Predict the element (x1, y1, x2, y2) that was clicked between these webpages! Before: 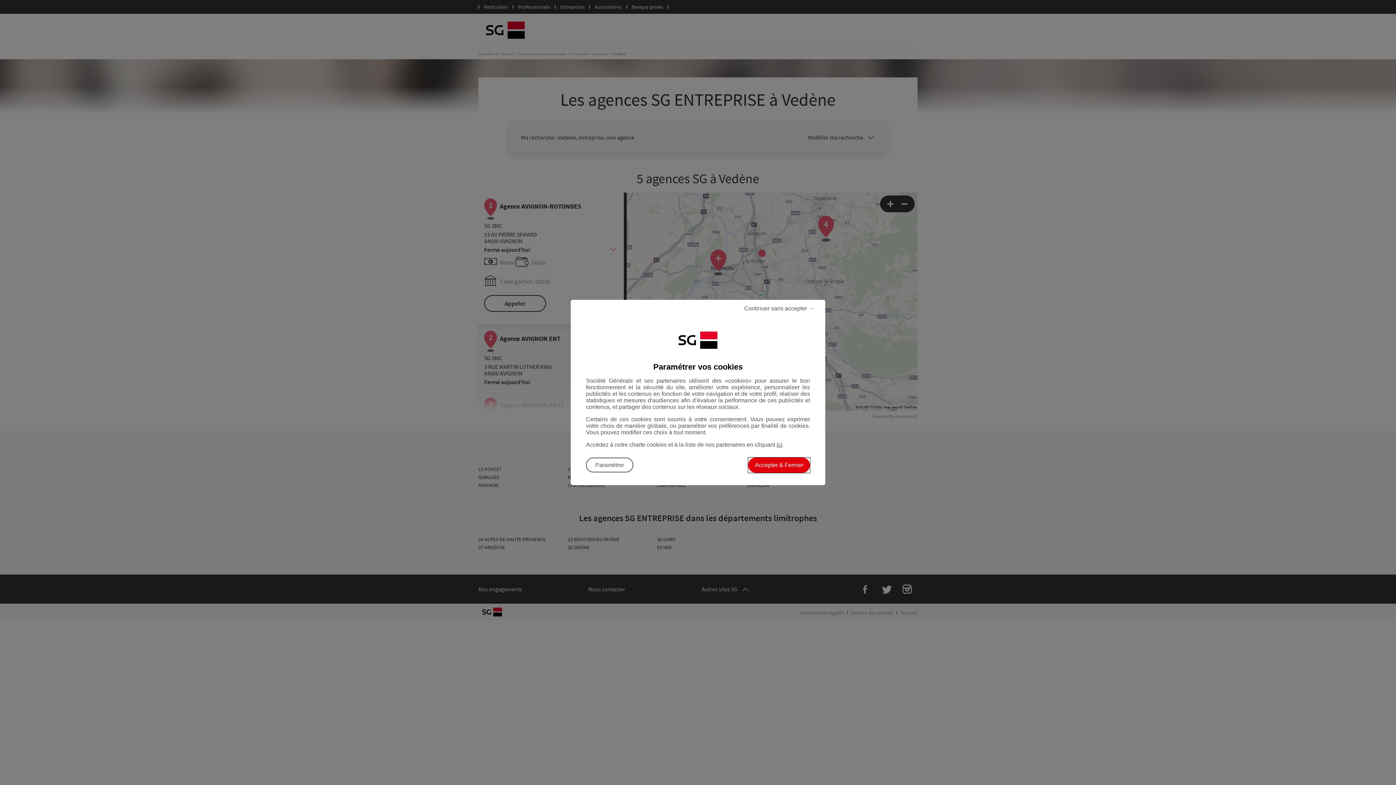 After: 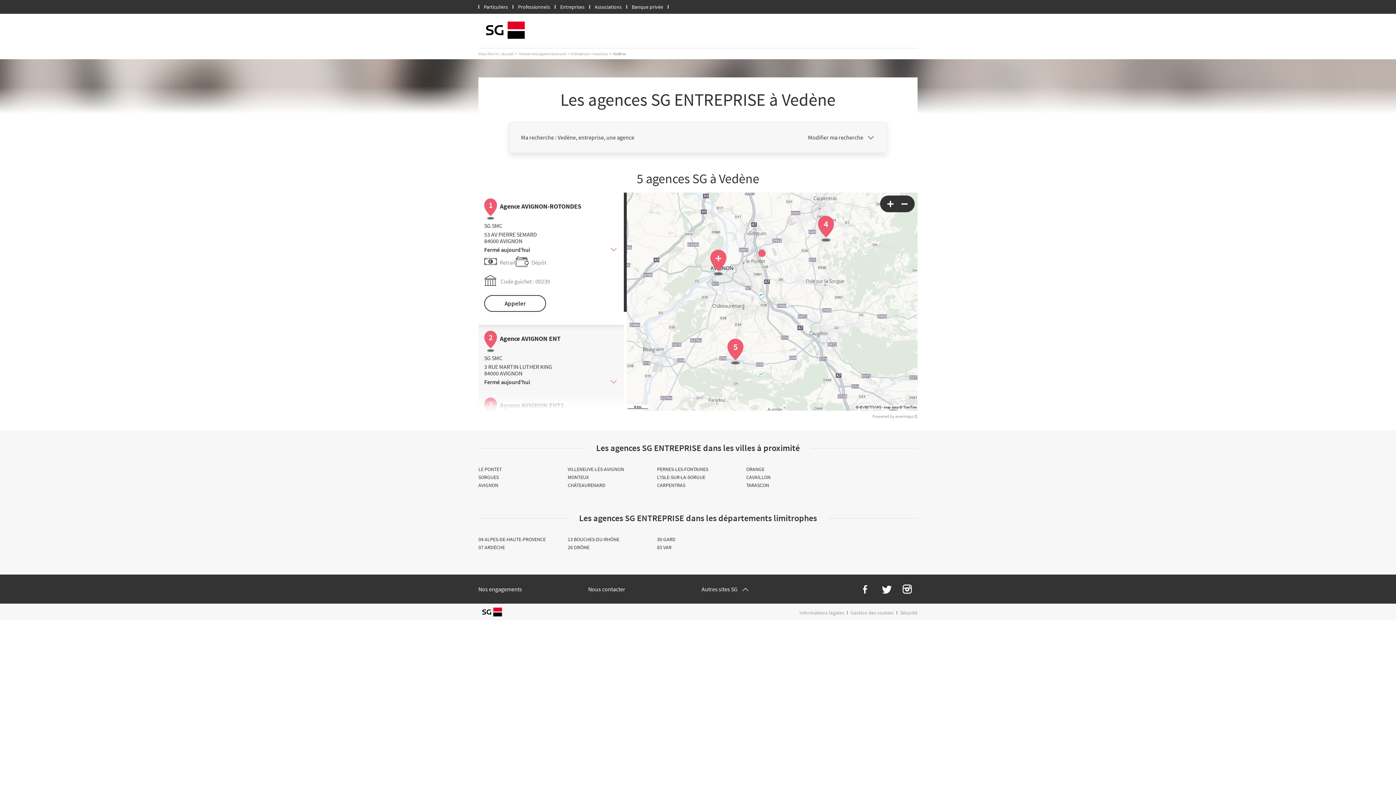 Action: label: Continuer sans accepter les cookies et fermer la boîte de dialogue bbox: (570, 300, 814, 317)